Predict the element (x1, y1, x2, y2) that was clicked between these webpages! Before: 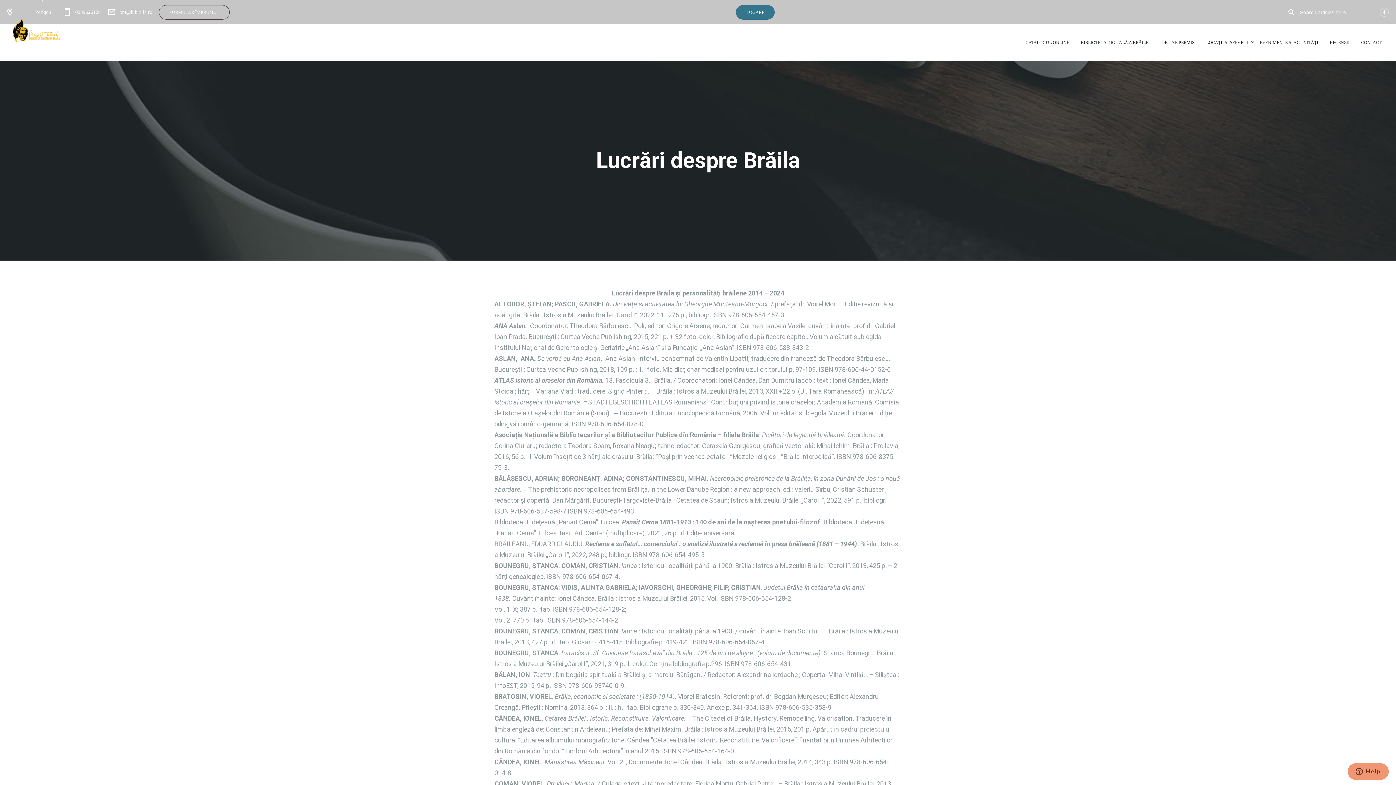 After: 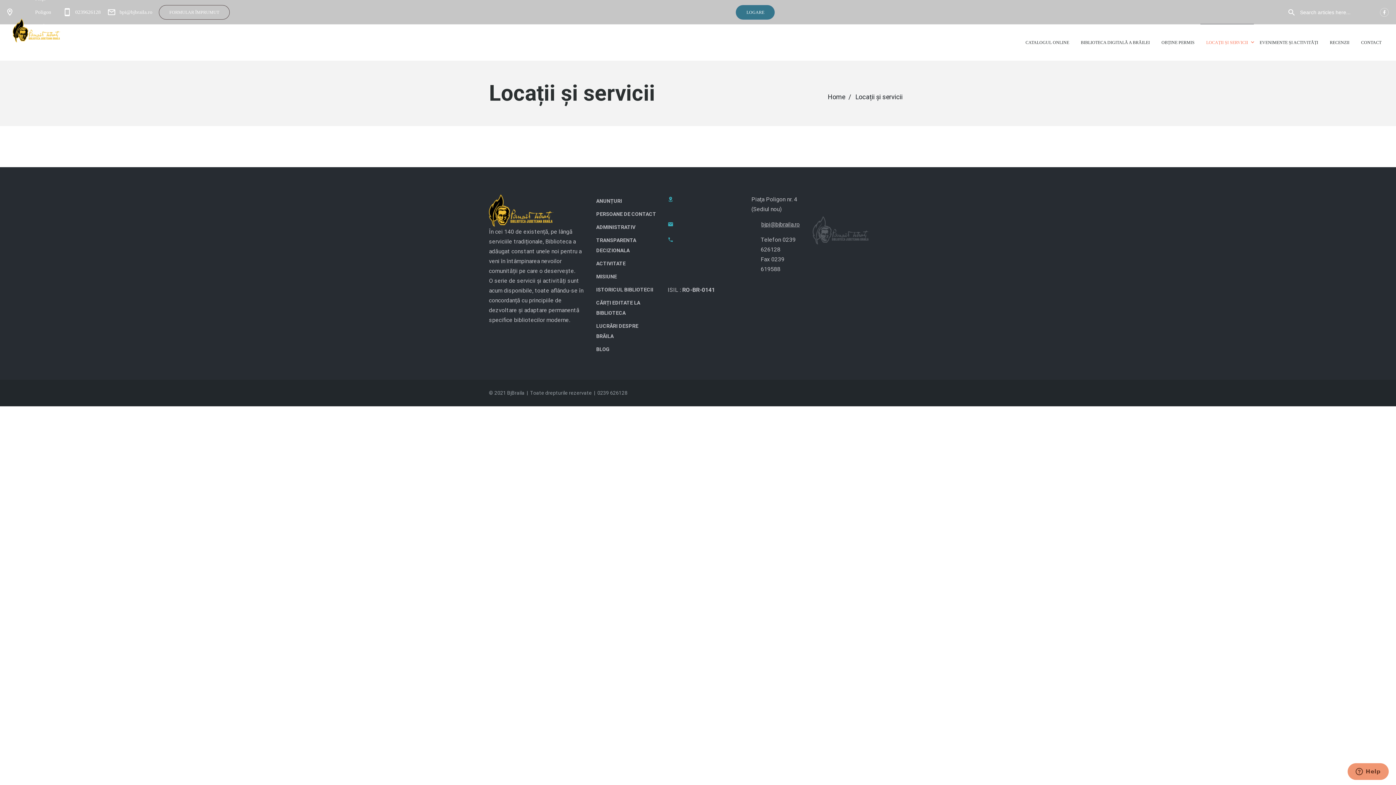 Action: bbox: (1204, 37, 1250, 47) label: LOCAȚII ȘI SERVICII